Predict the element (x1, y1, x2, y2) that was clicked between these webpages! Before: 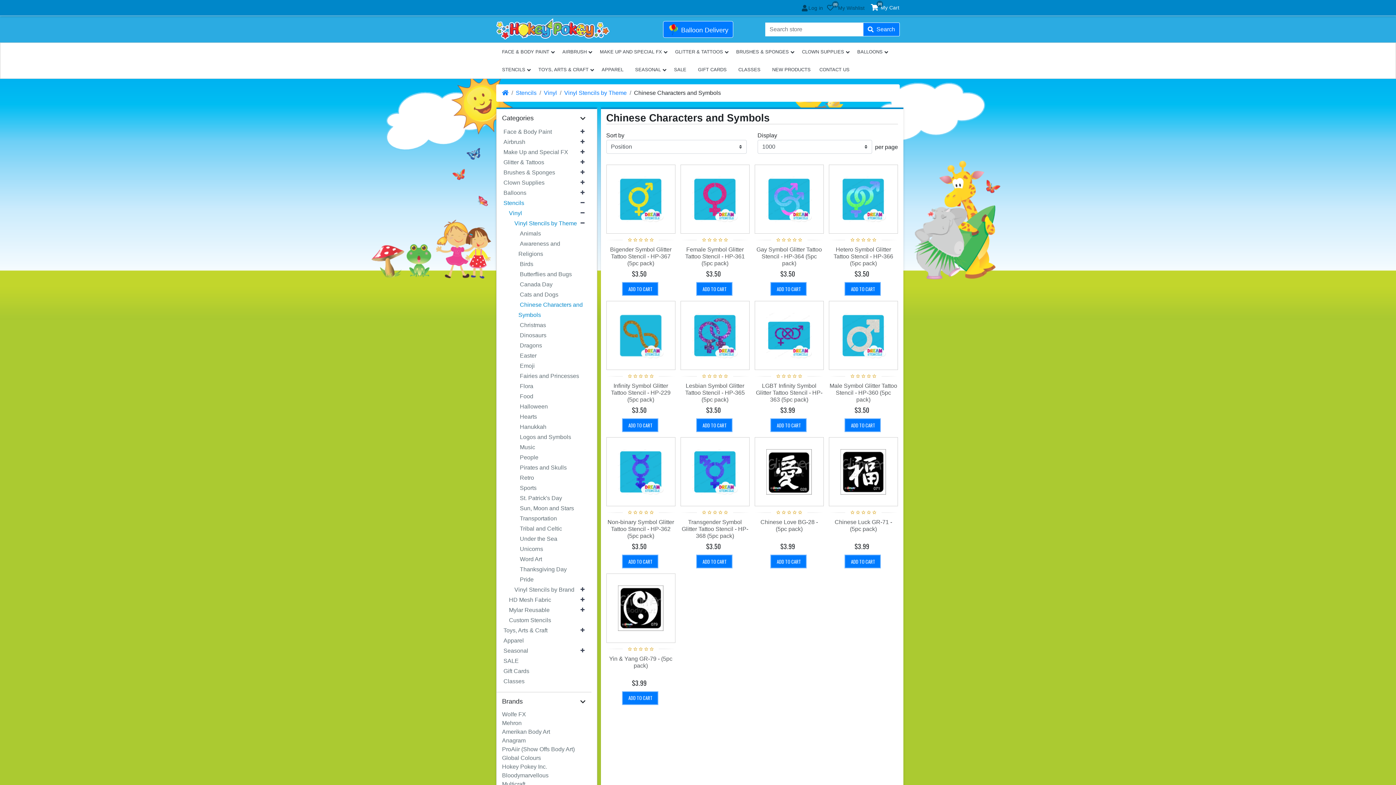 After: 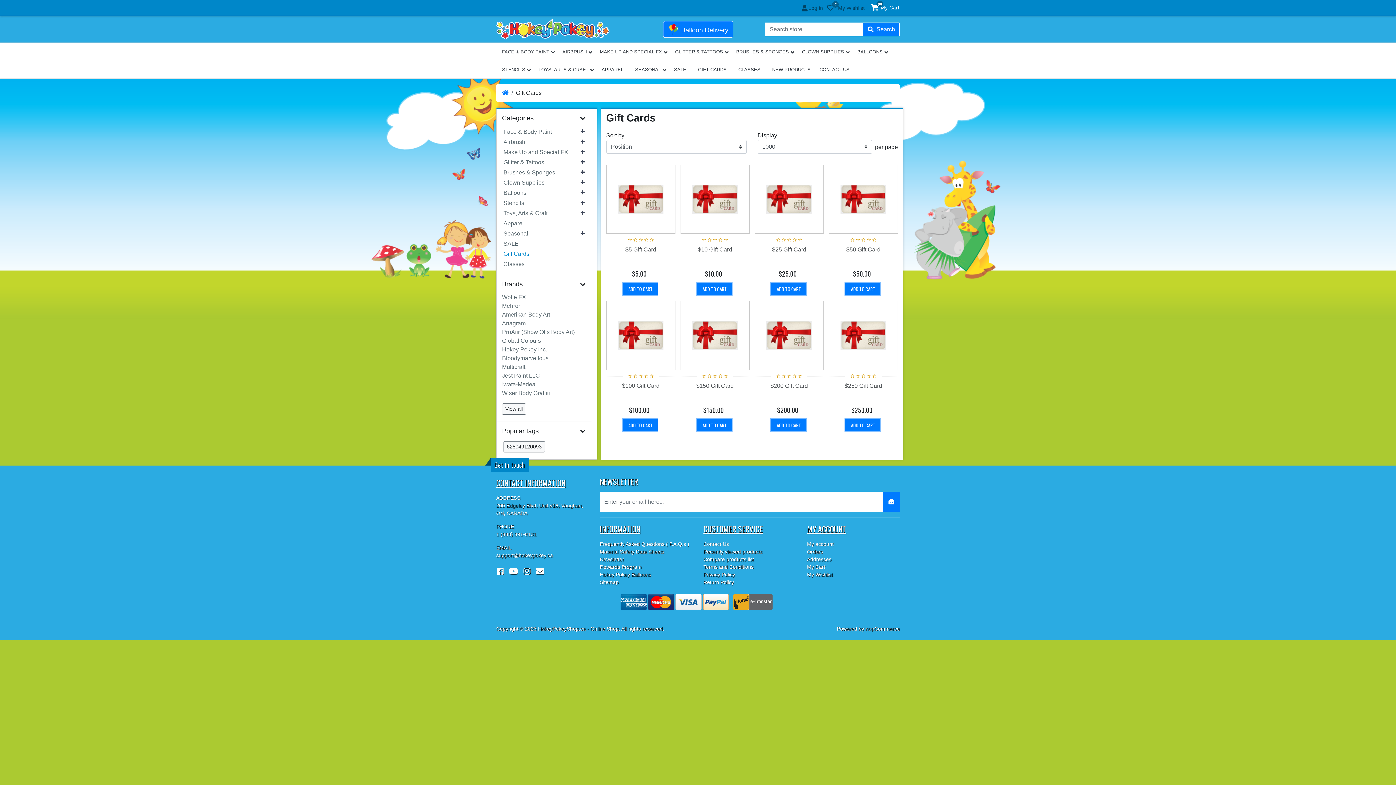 Action: label: Gift Cards bbox: (502, 666, 530, 676)